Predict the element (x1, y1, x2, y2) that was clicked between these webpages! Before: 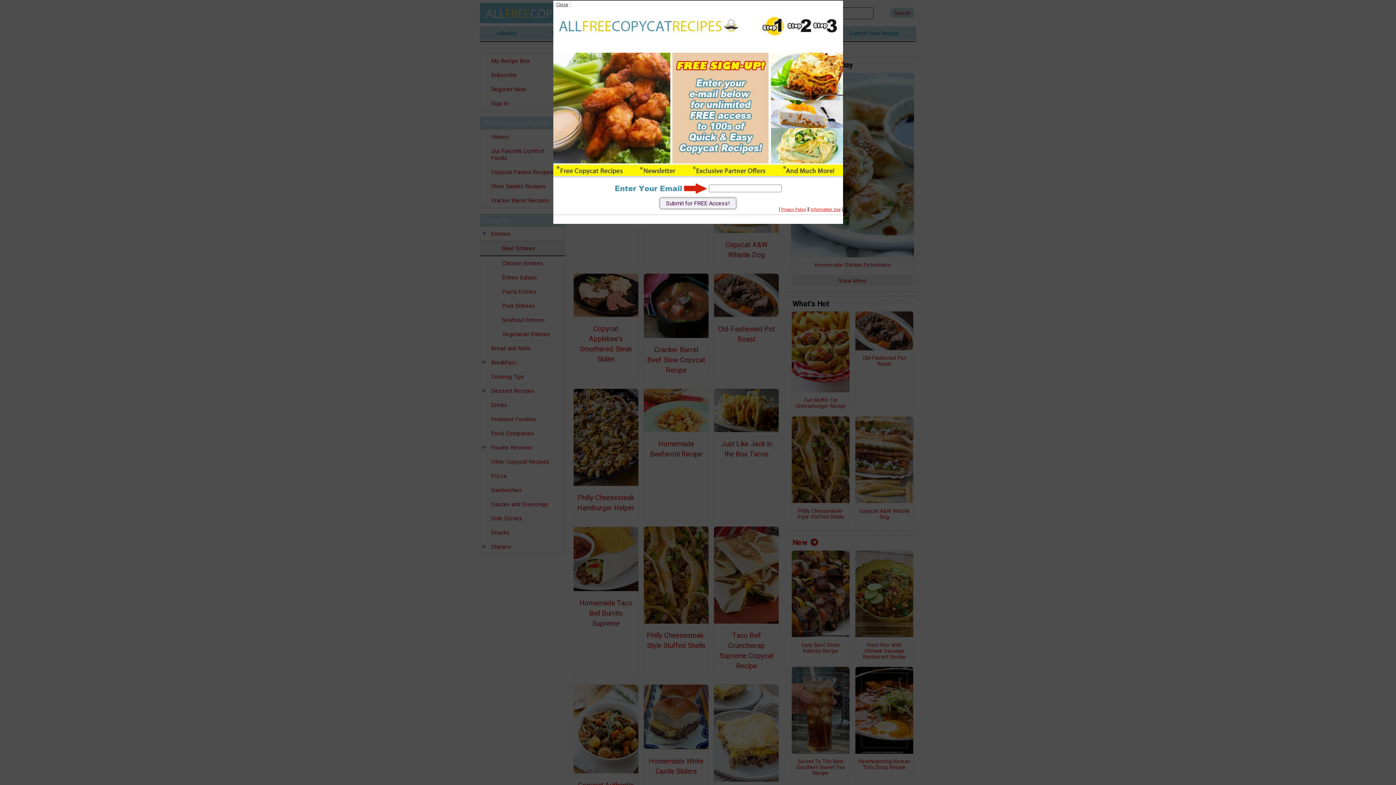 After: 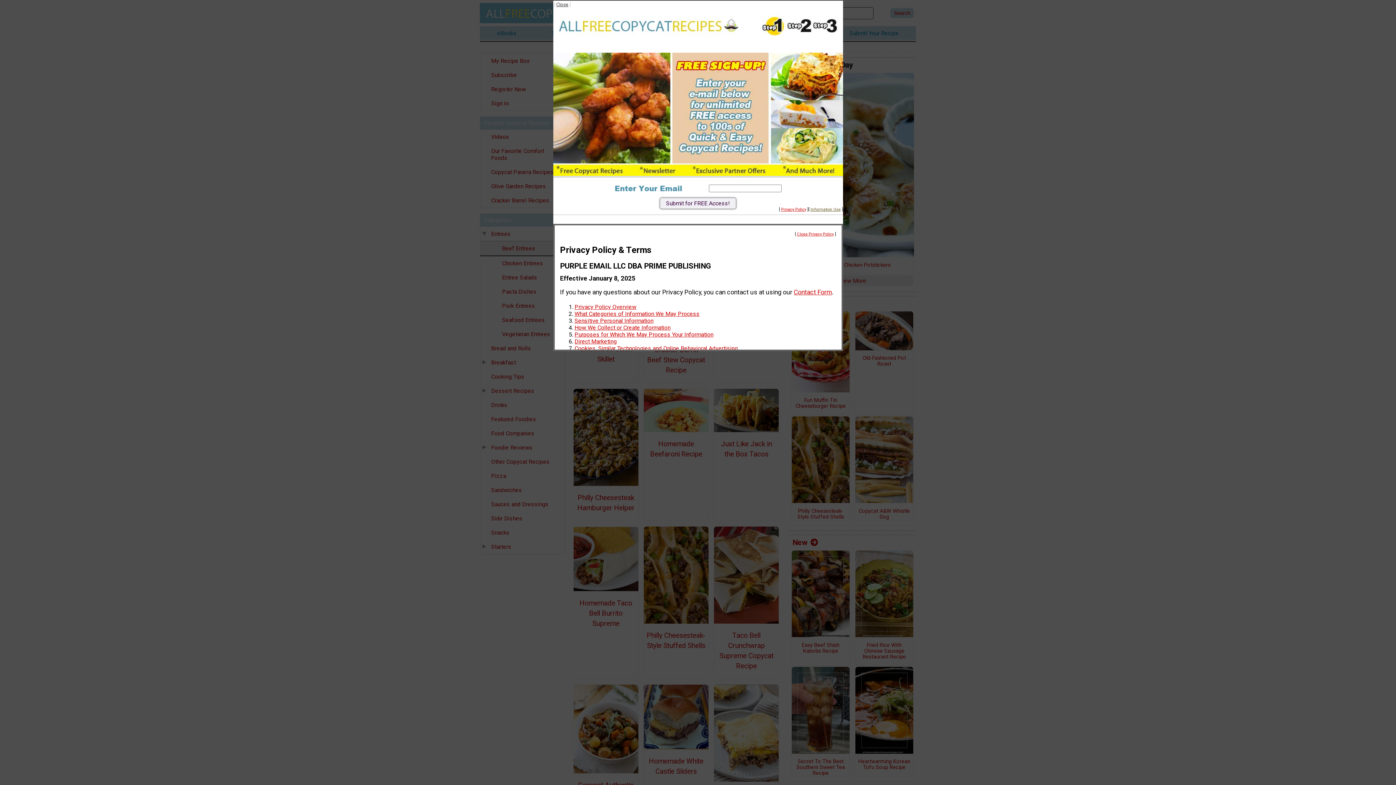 Action: label: Information Use bbox: (810, 207, 840, 211)